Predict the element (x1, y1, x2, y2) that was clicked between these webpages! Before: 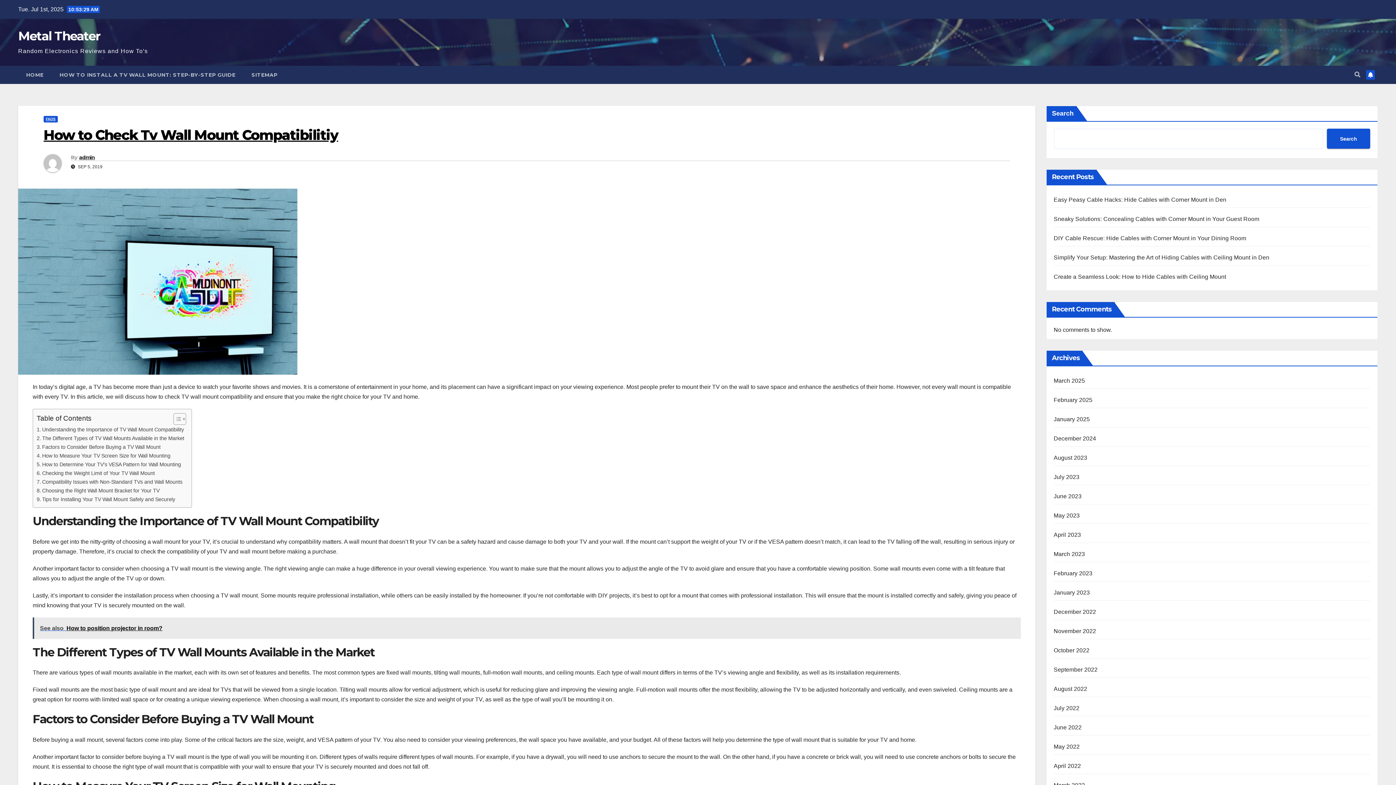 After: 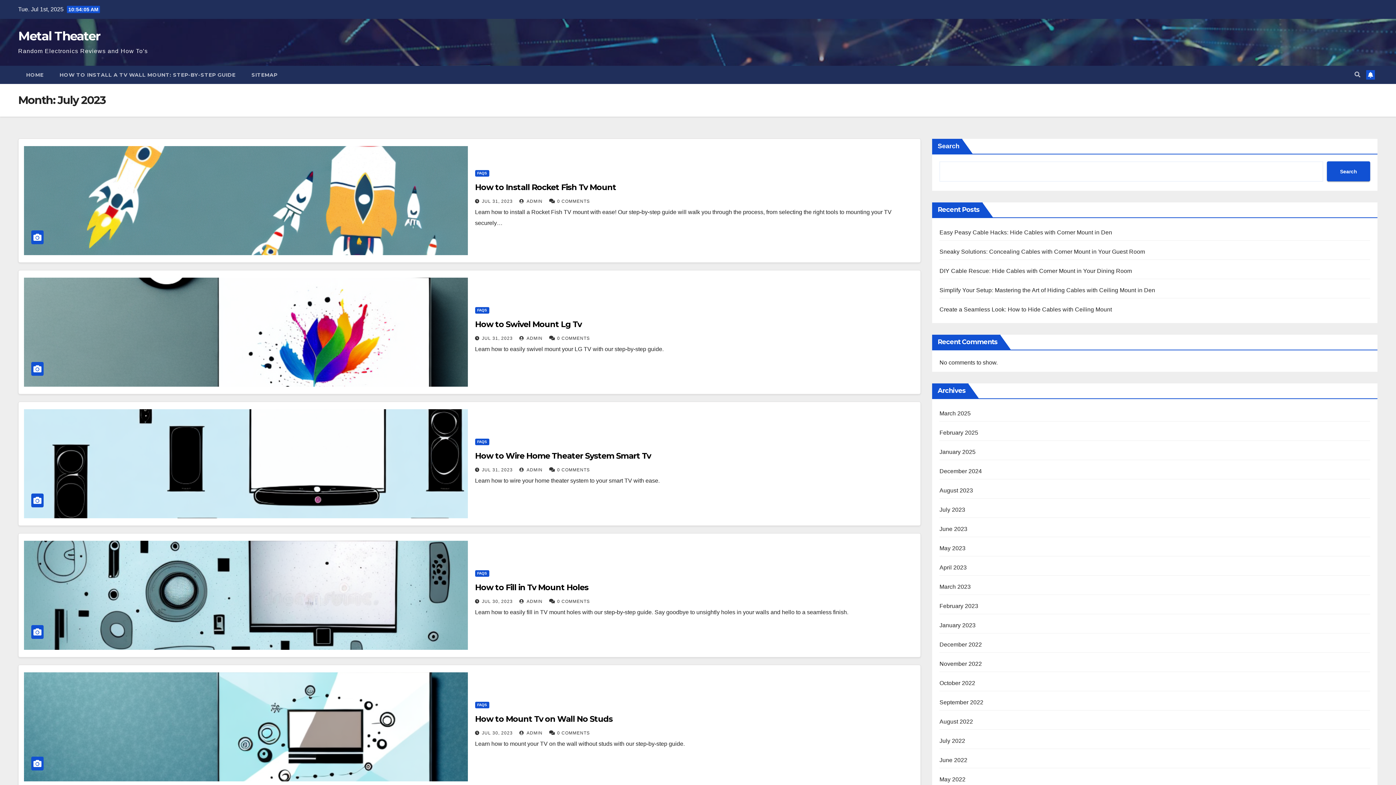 Action: bbox: (1054, 474, 1079, 480) label: July 2023